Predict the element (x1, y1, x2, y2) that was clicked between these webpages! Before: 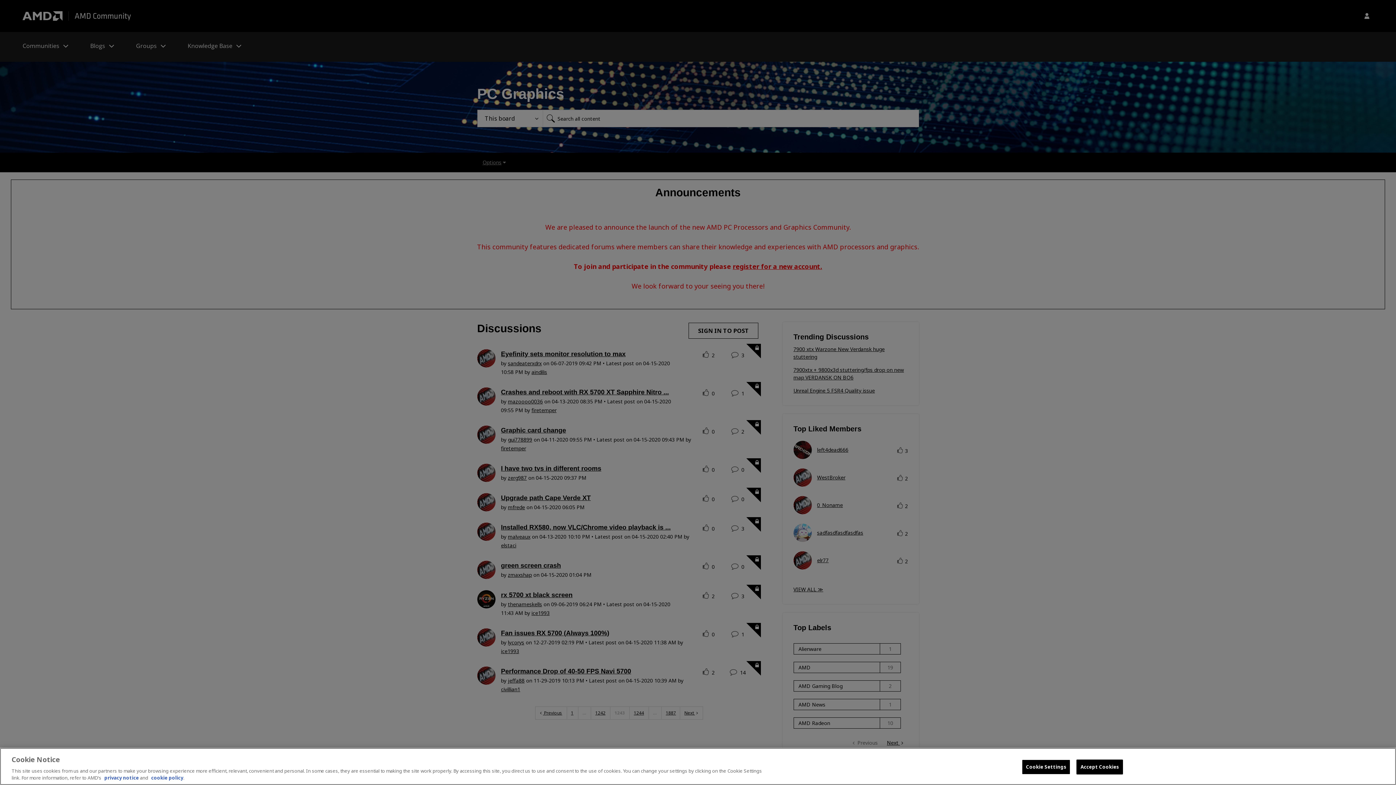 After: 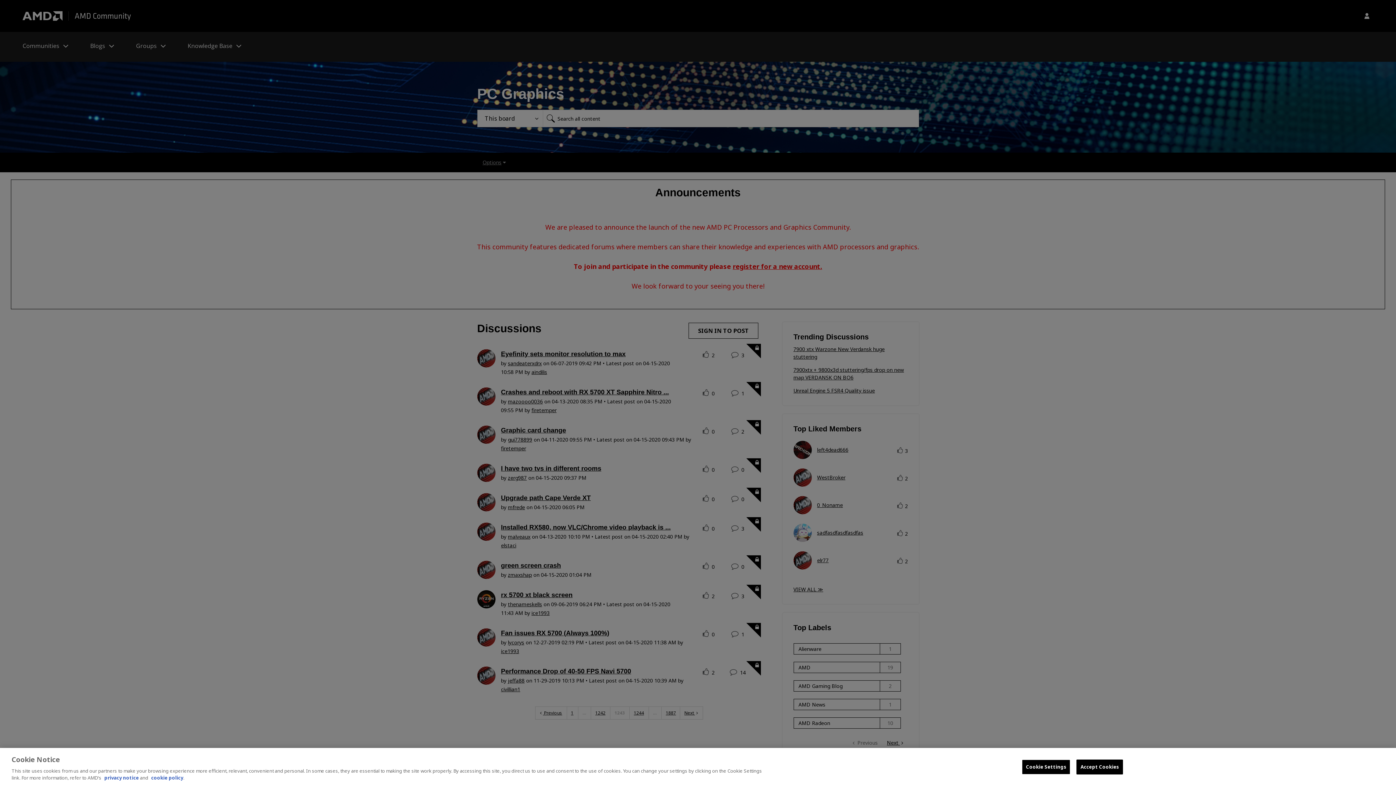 Action: label: privacy notice bbox: (104, 774, 138, 781)